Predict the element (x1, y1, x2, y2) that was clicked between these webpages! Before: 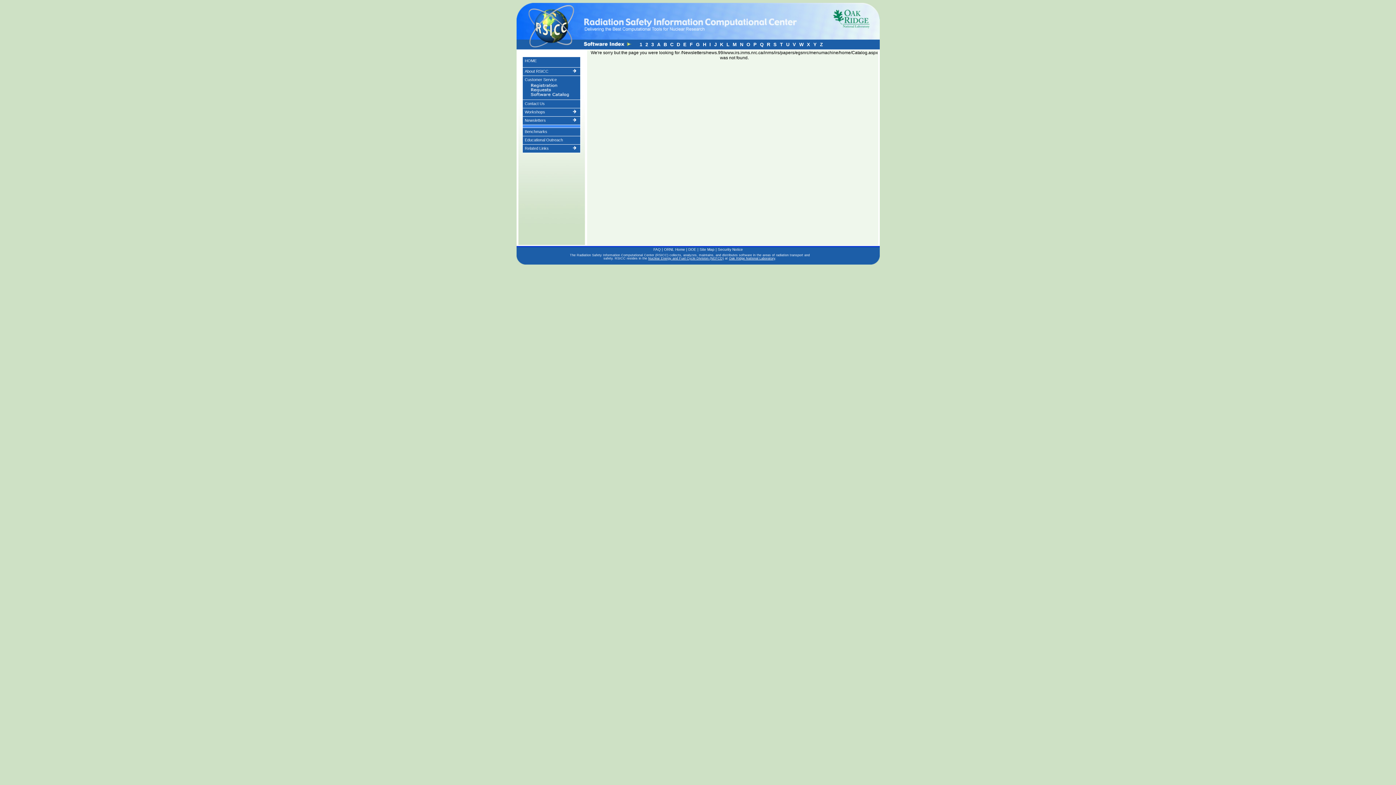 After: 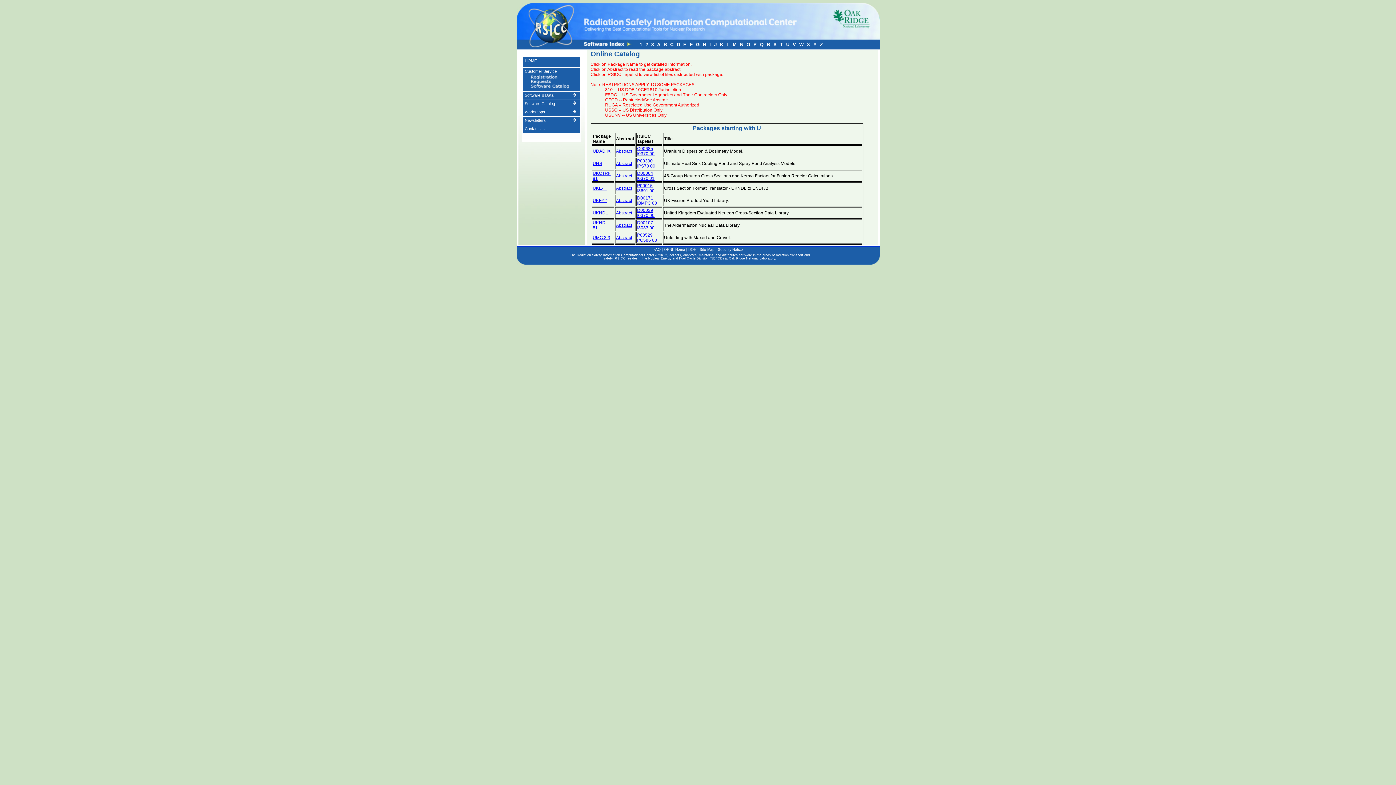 Action: bbox: (785, 41, 791, 47) label: U